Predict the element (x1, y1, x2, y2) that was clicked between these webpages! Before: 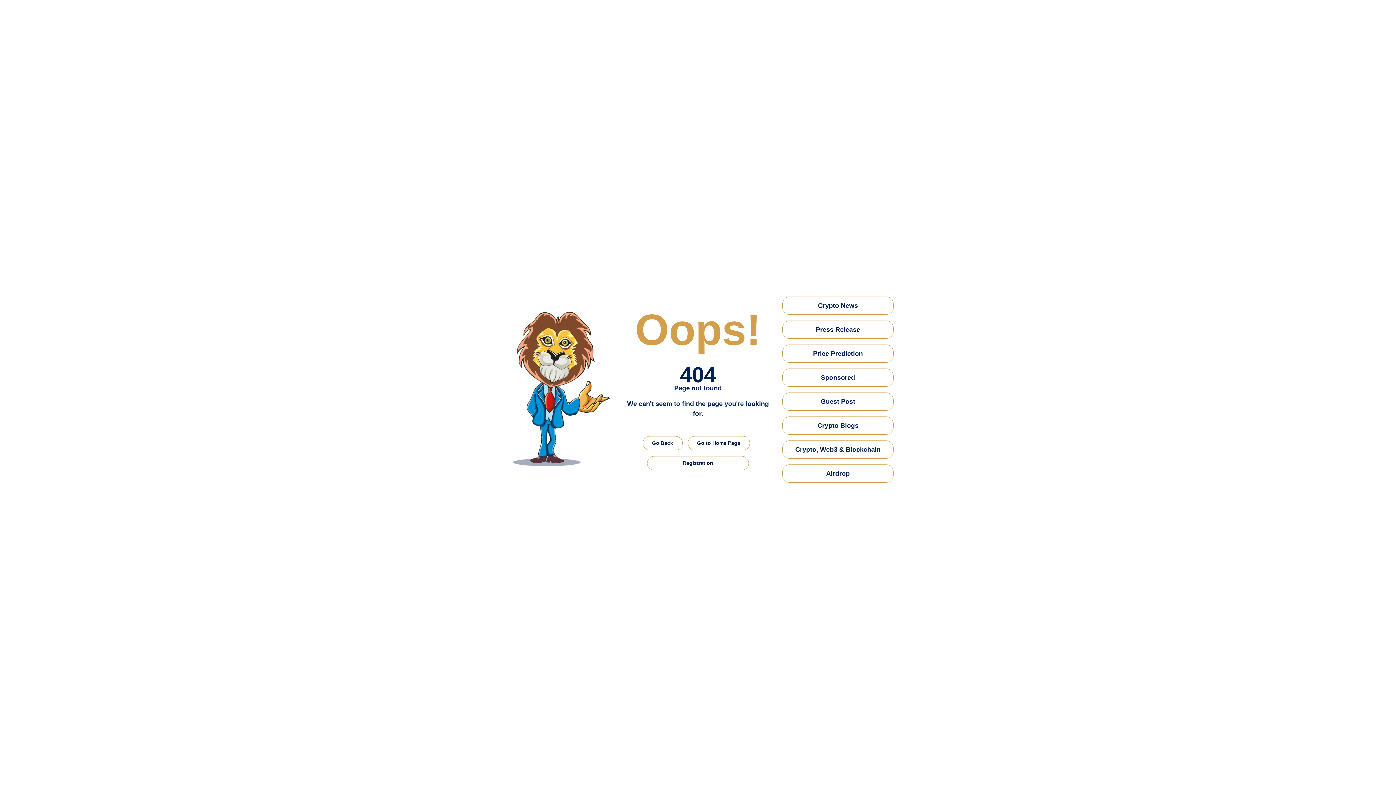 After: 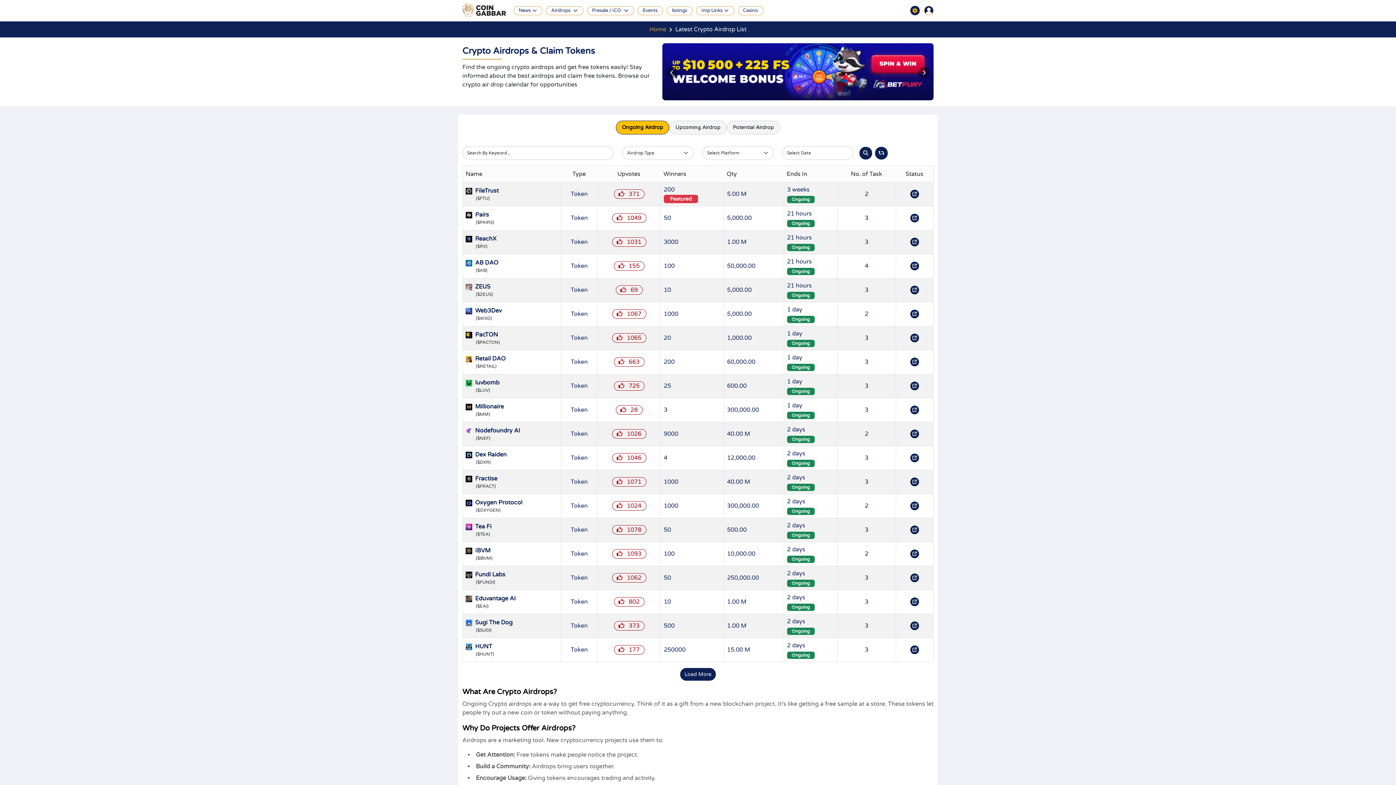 Action: label: Airdrop bbox: (782, 464, 893, 482)